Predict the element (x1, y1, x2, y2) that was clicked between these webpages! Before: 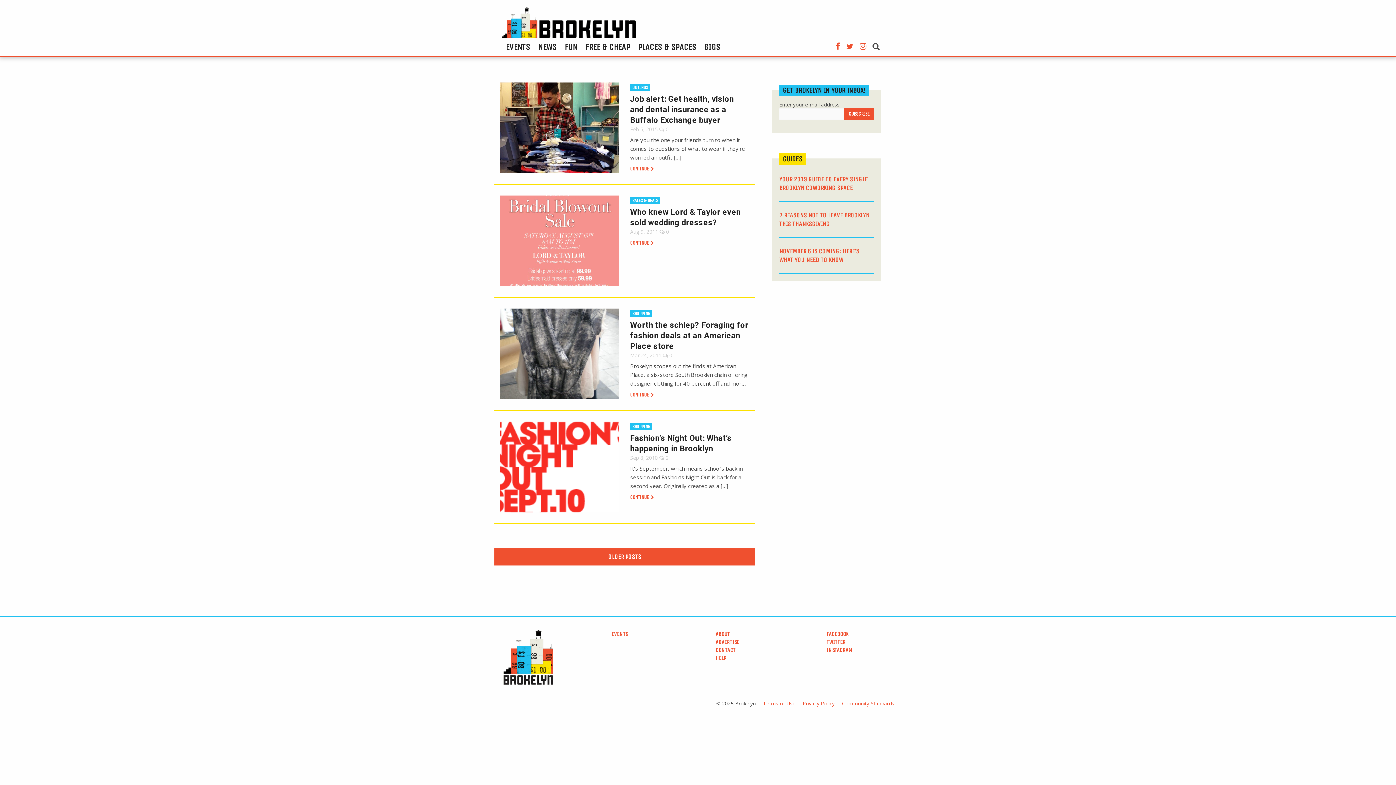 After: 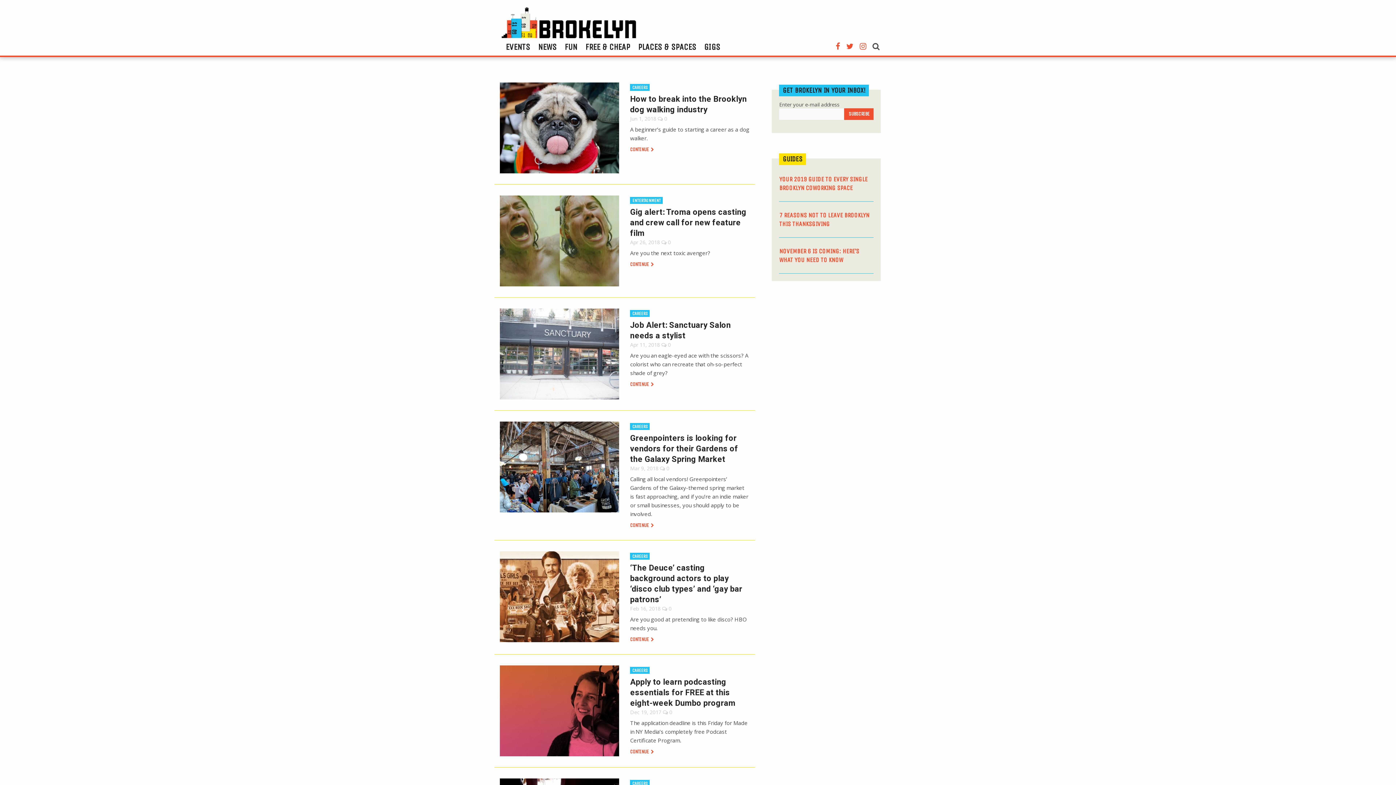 Action: label: GIGS bbox: (700, 38, 724, 55)